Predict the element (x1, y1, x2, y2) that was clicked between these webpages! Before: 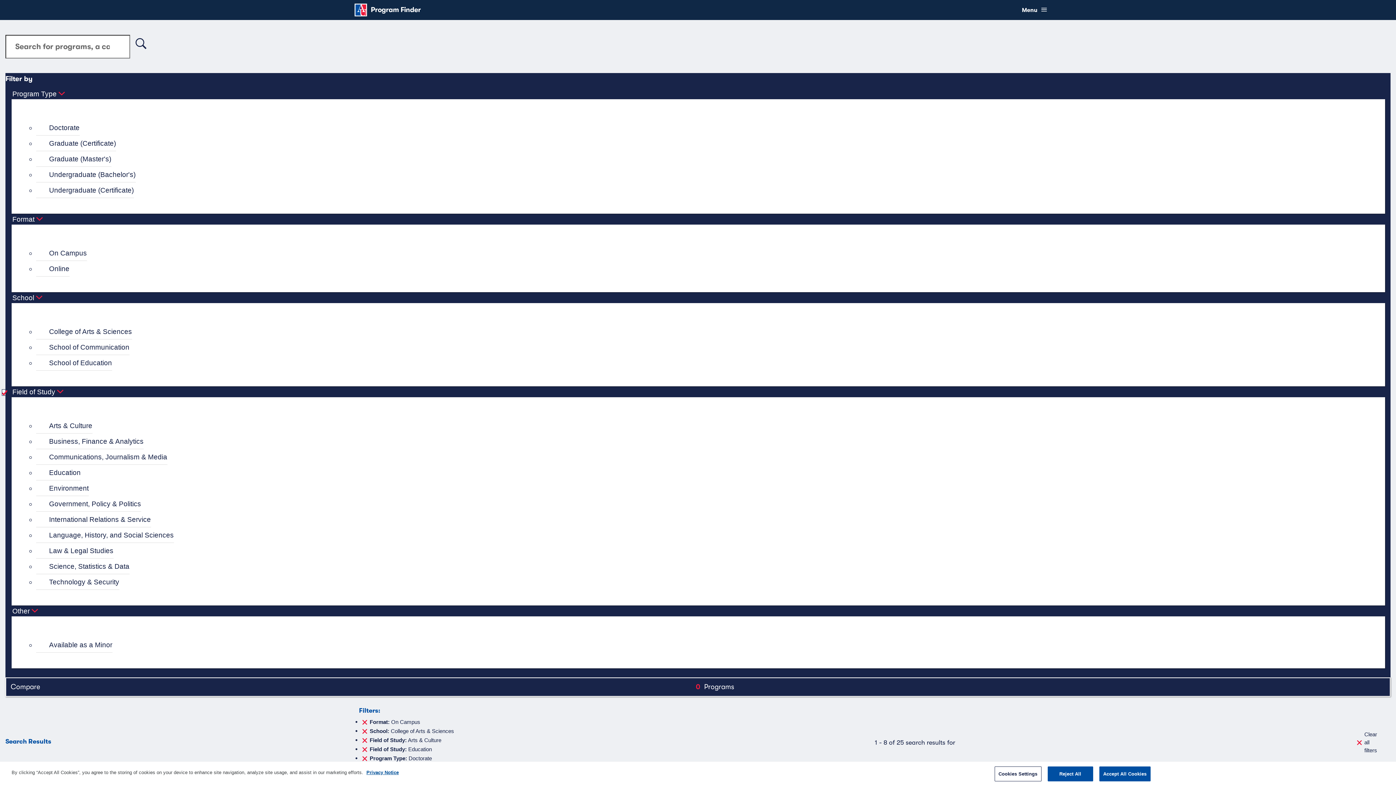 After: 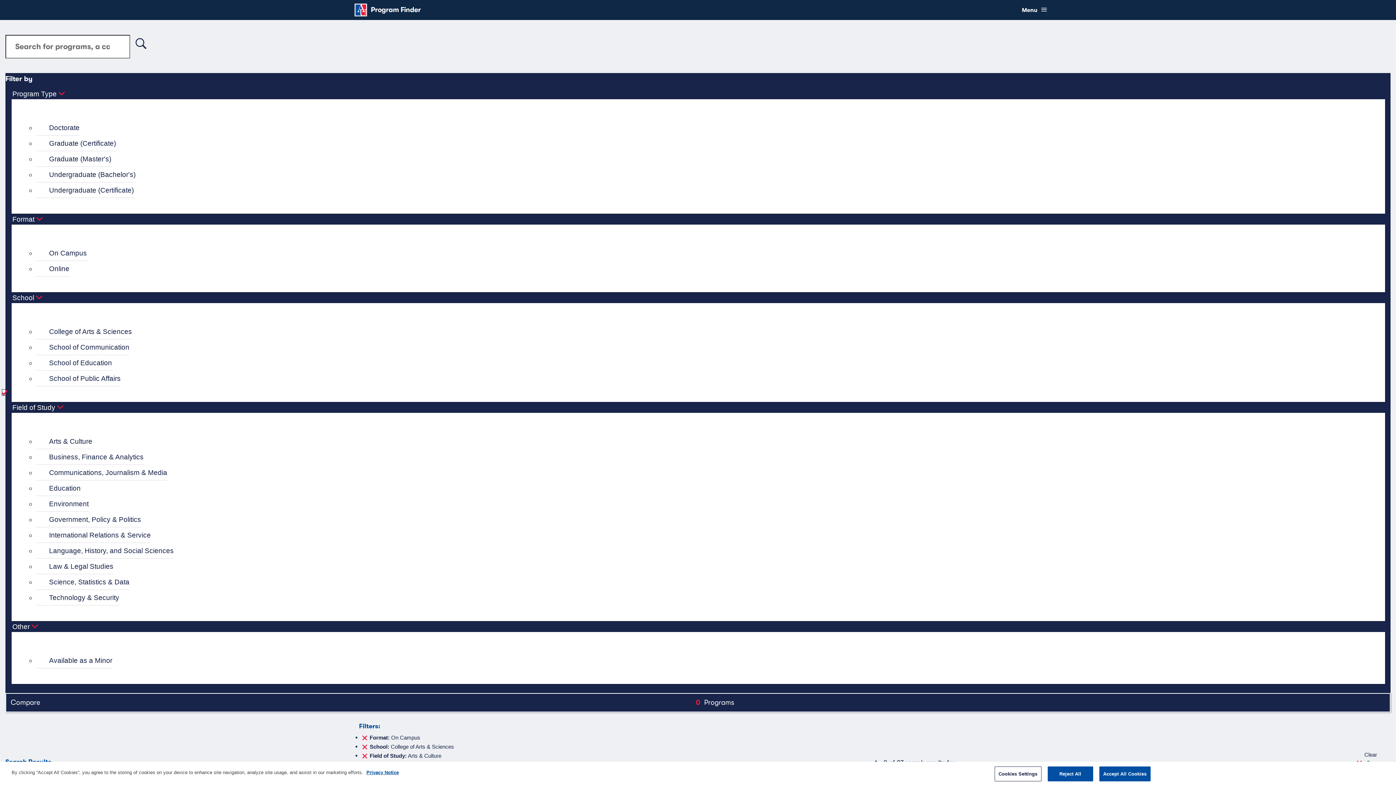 Action: bbox: (36, 449, 167, 465) label: Communications, Journalism & Media